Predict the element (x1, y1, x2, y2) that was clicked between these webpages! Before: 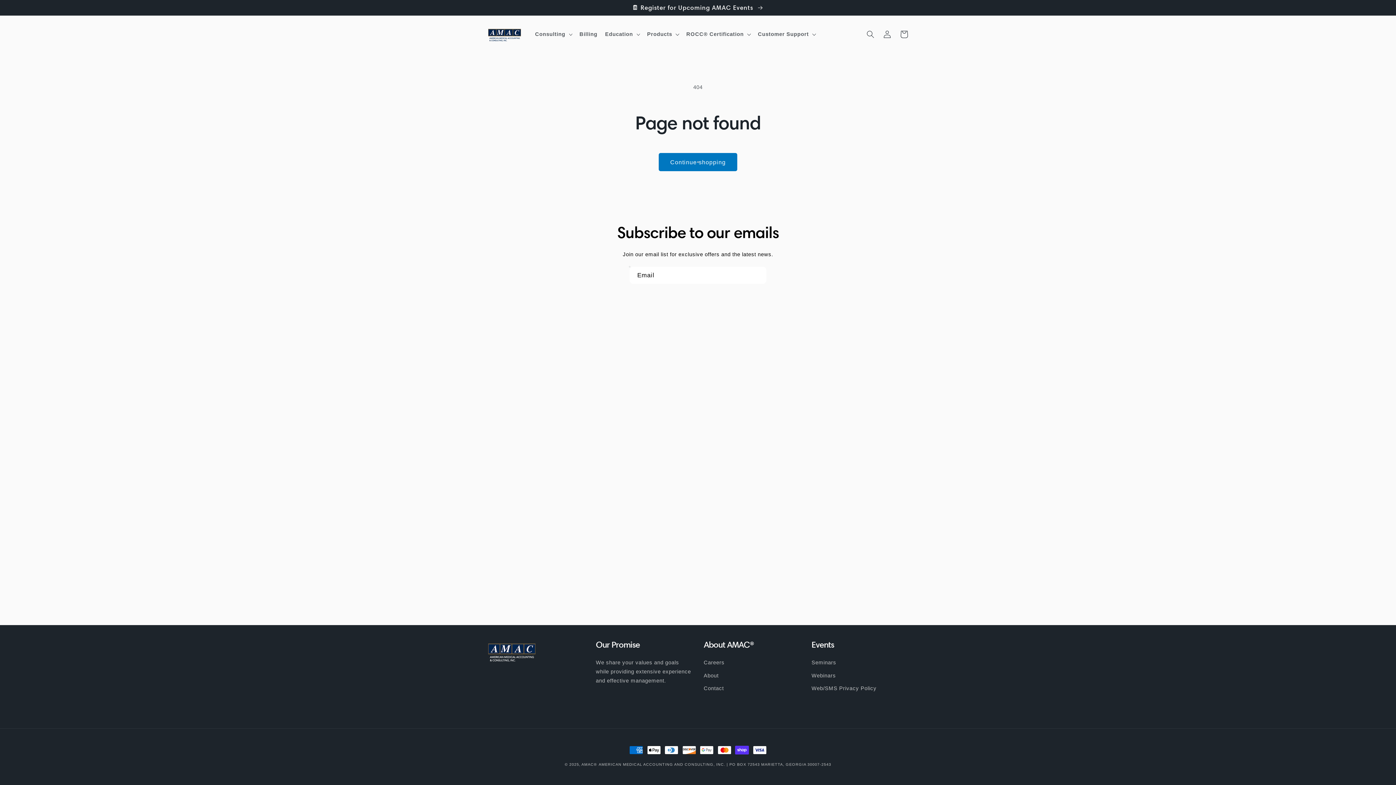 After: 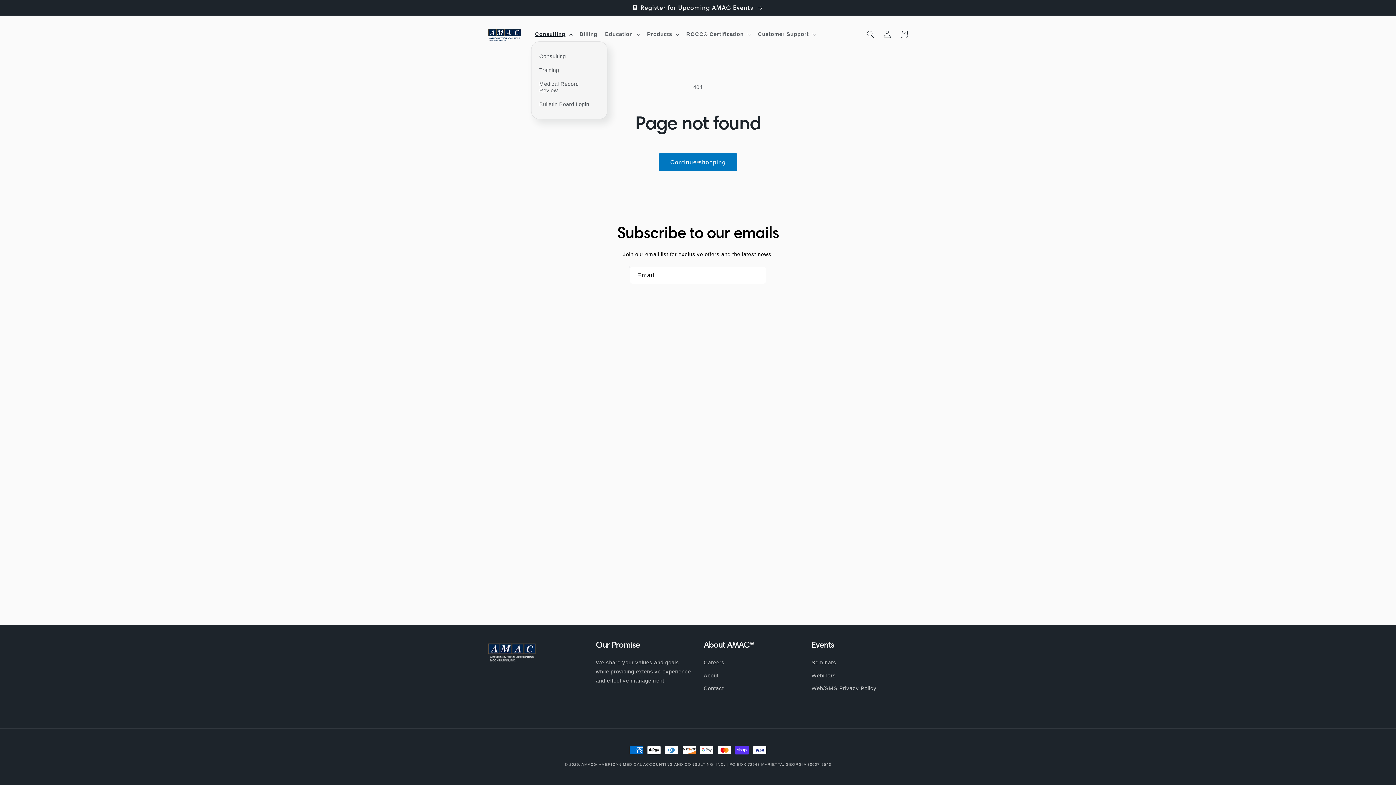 Action: bbox: (531, 27, 575, 41) label: Consulting